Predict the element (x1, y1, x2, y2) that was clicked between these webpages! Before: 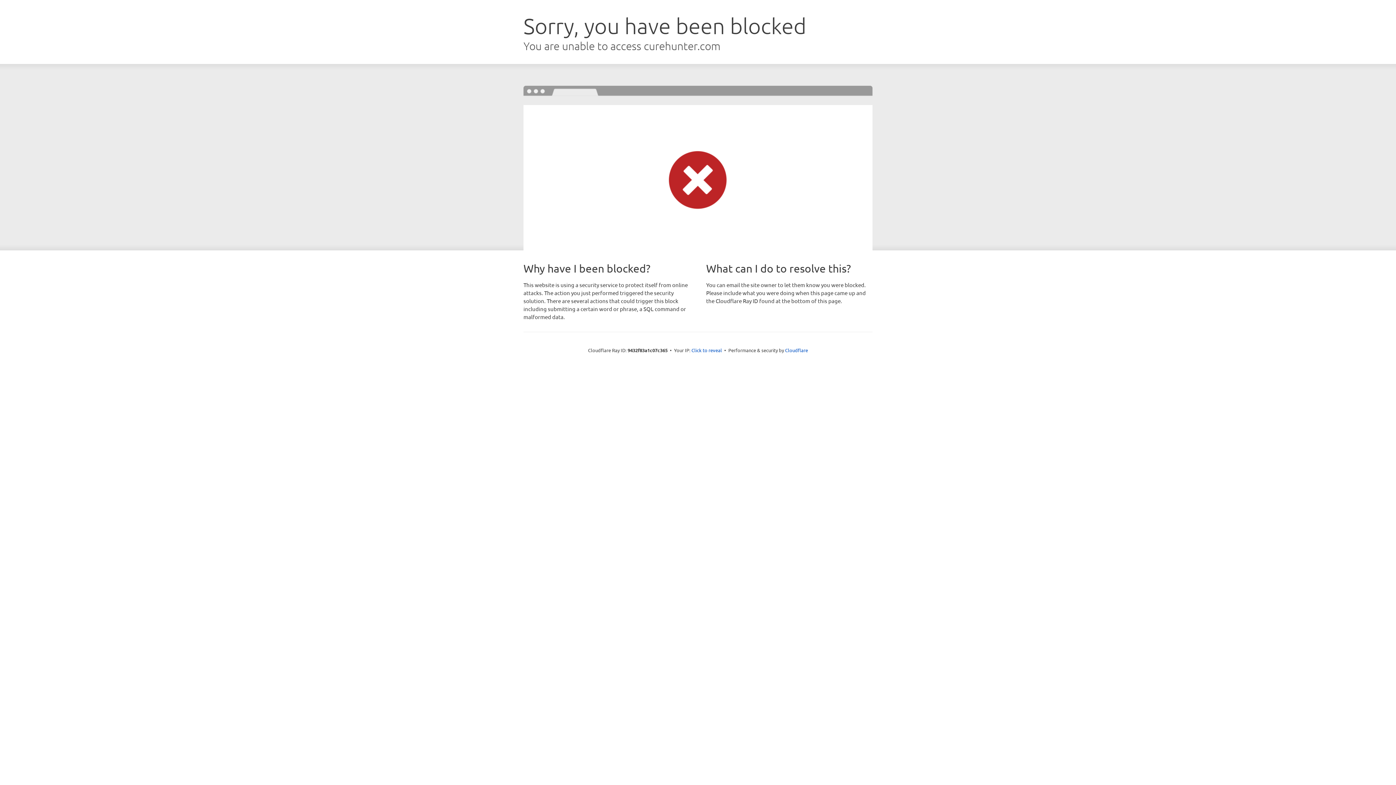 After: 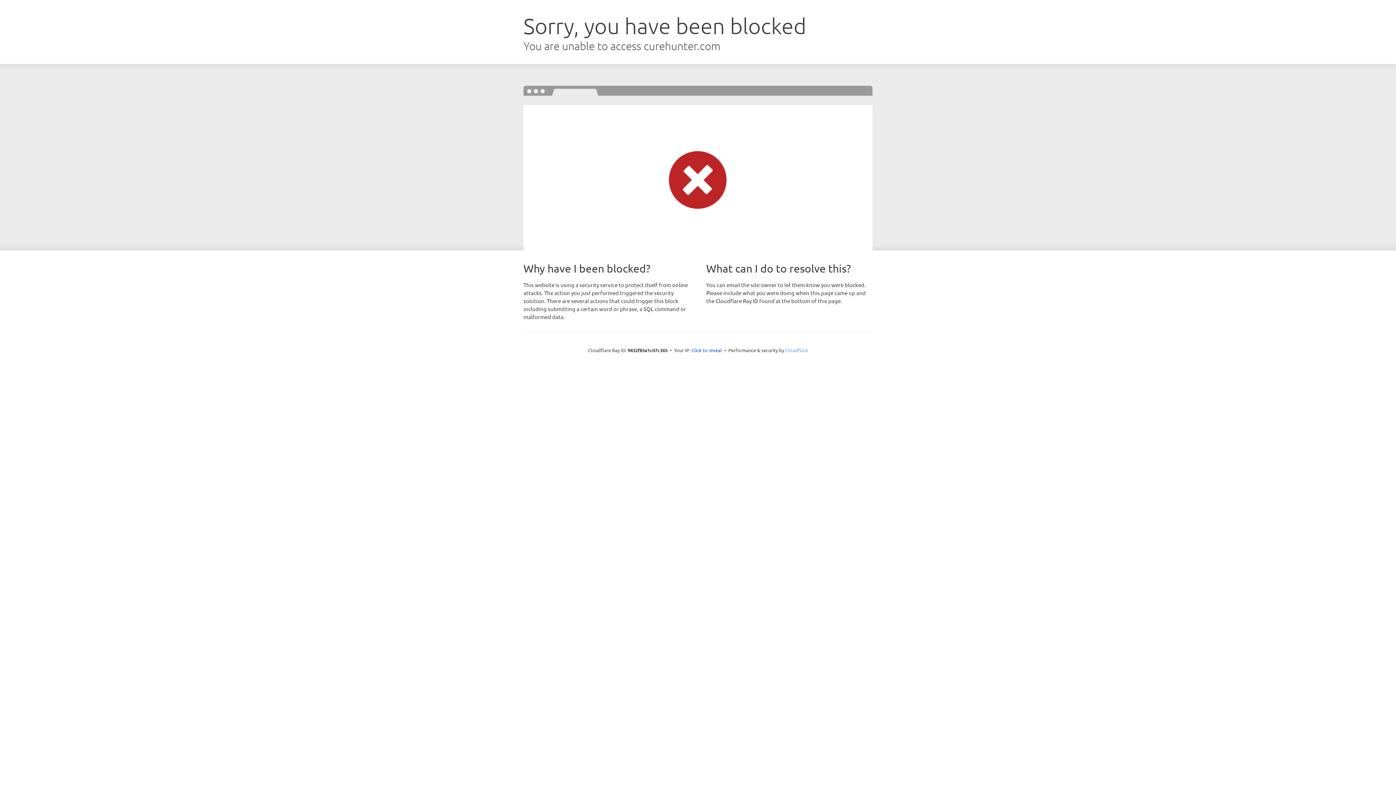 Action: label: Cloudflare bbox: (785, 347, 808, 353)